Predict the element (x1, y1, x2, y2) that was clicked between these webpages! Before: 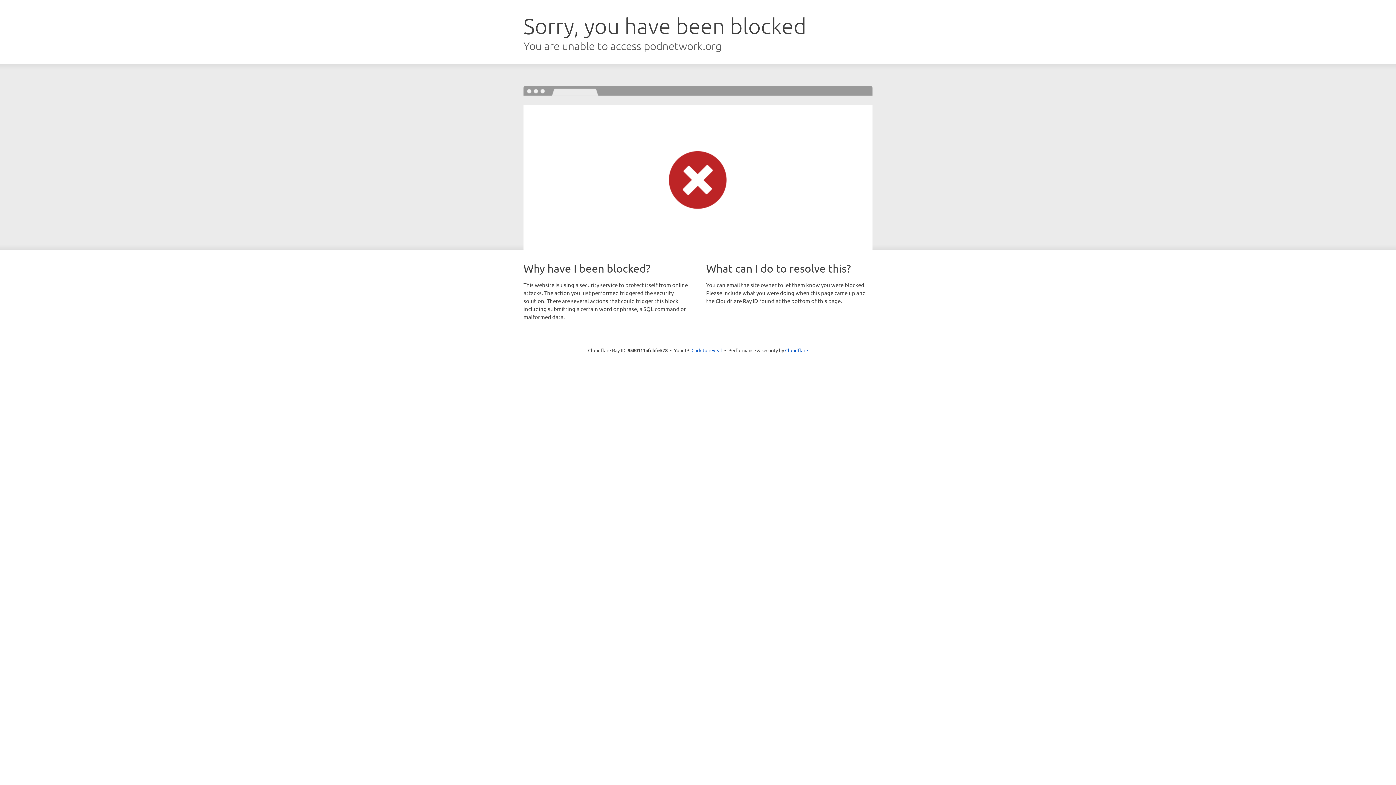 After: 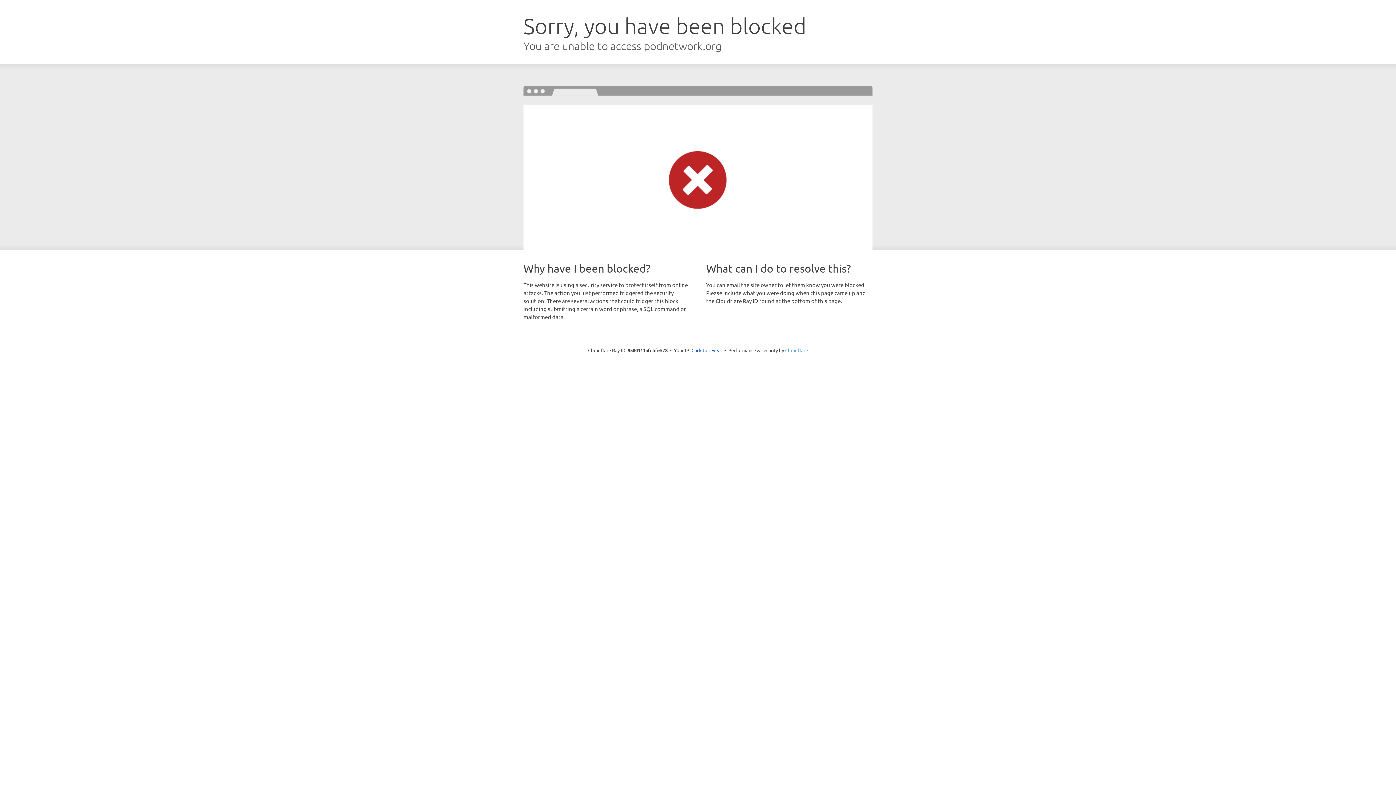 Action: label: Cloudflare bbox: (785, 347, 808, 353)